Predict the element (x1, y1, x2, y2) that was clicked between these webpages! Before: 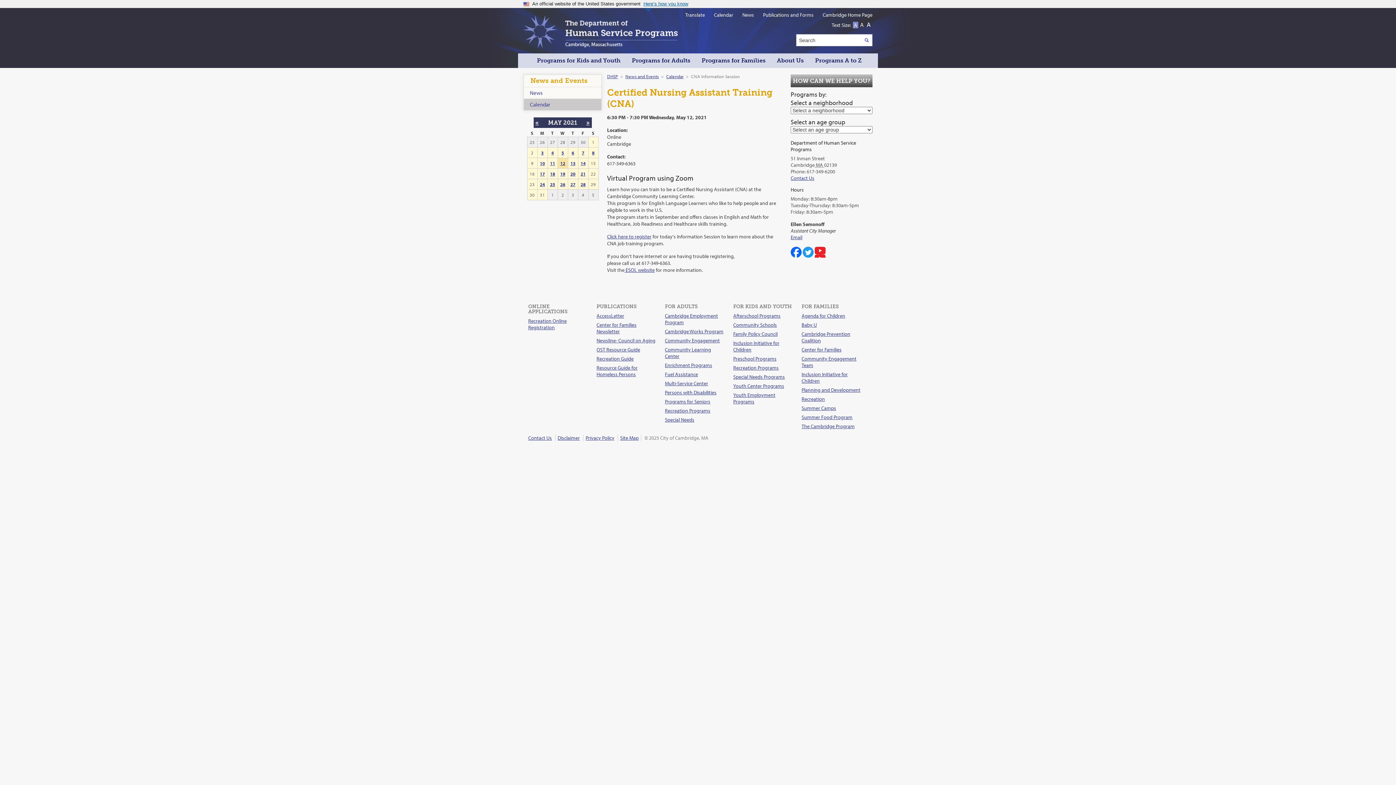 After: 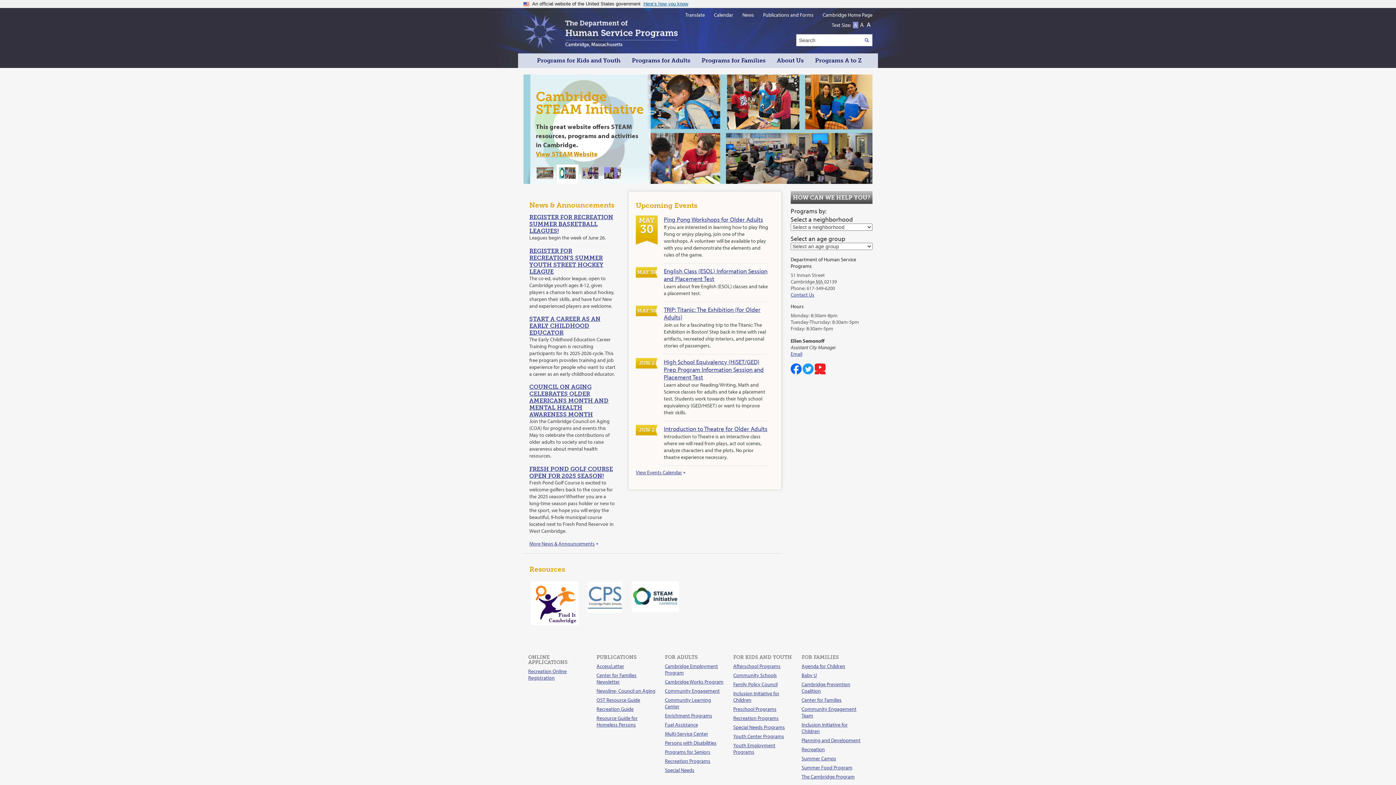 Action: bbox: (607, 73, 619, 79) label: DHSP